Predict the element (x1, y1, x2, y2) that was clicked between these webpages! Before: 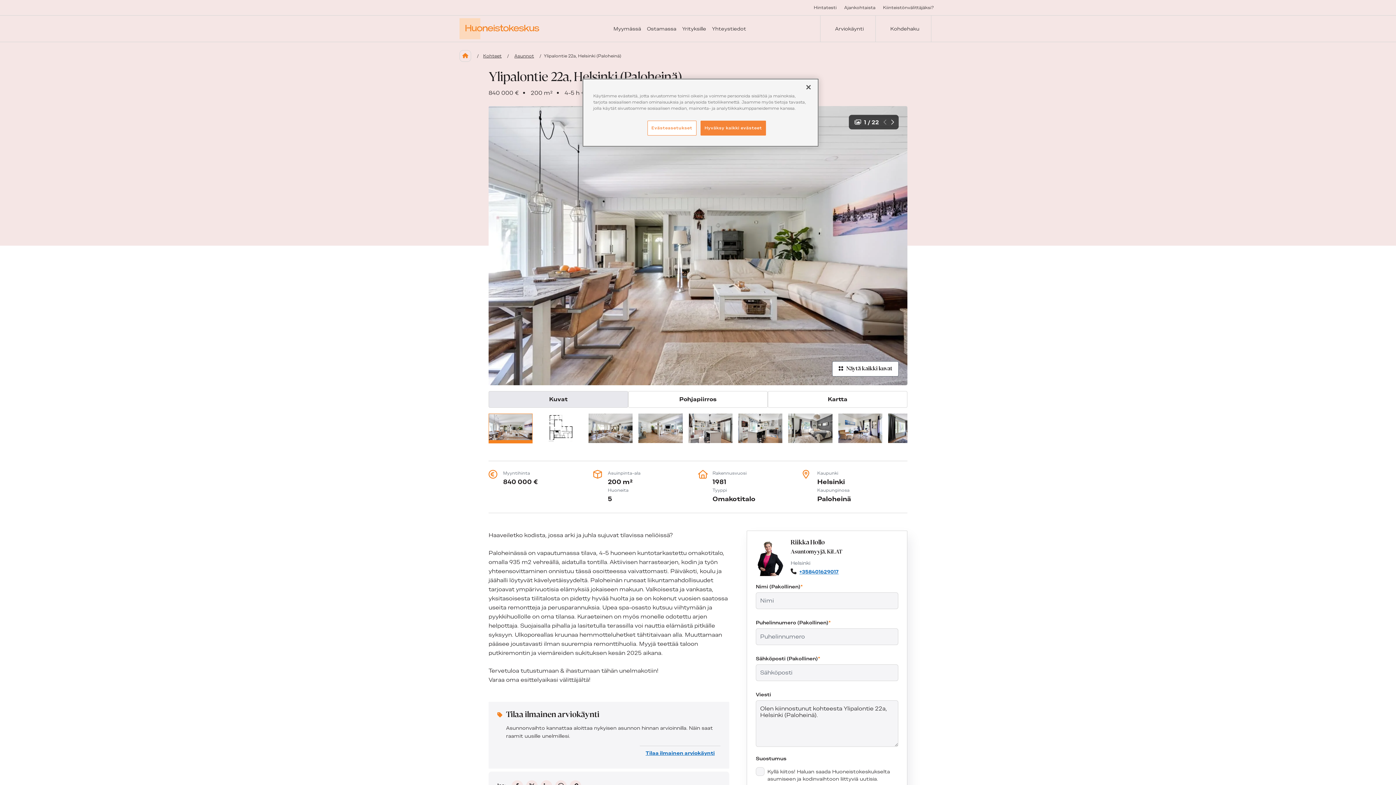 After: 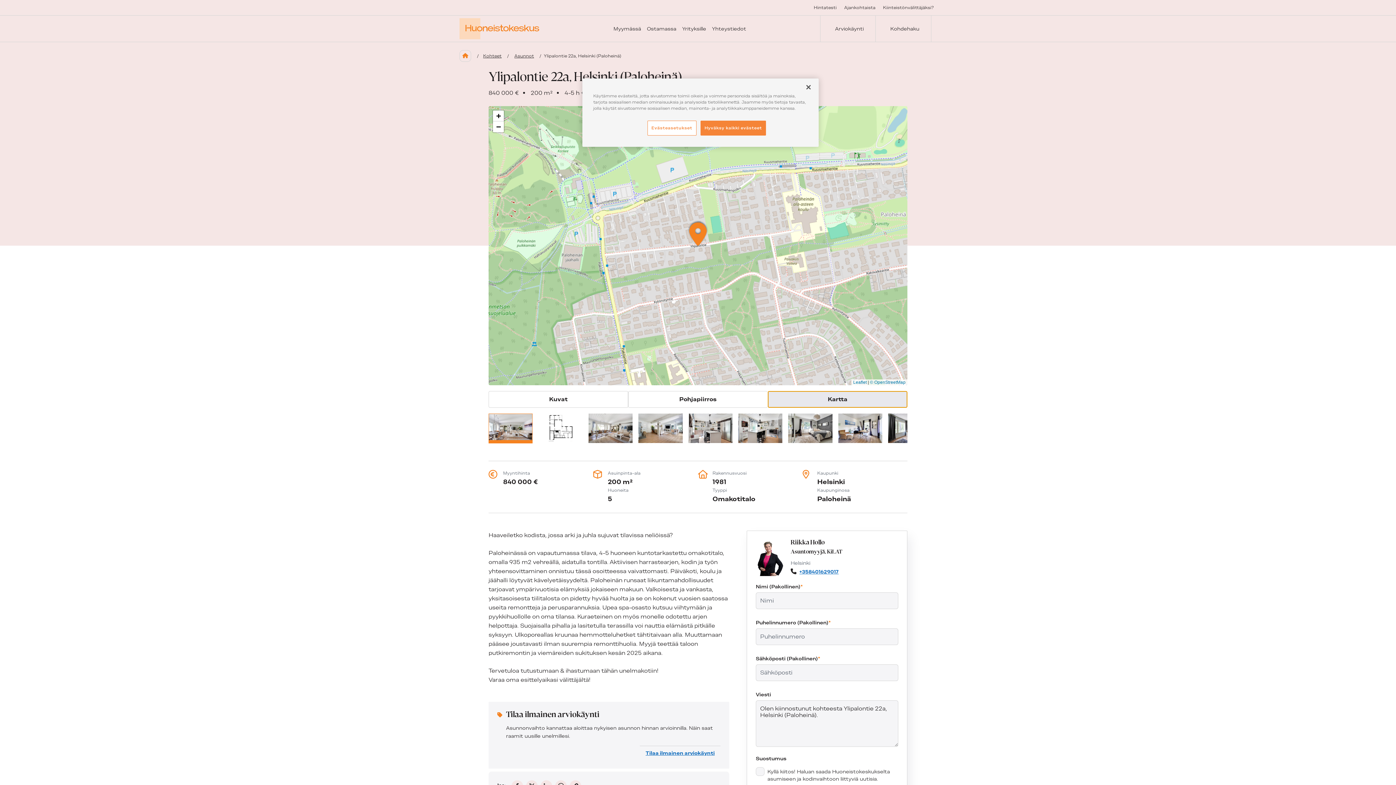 Action: label: Kartta bbox: (768, 391, 907, 407)